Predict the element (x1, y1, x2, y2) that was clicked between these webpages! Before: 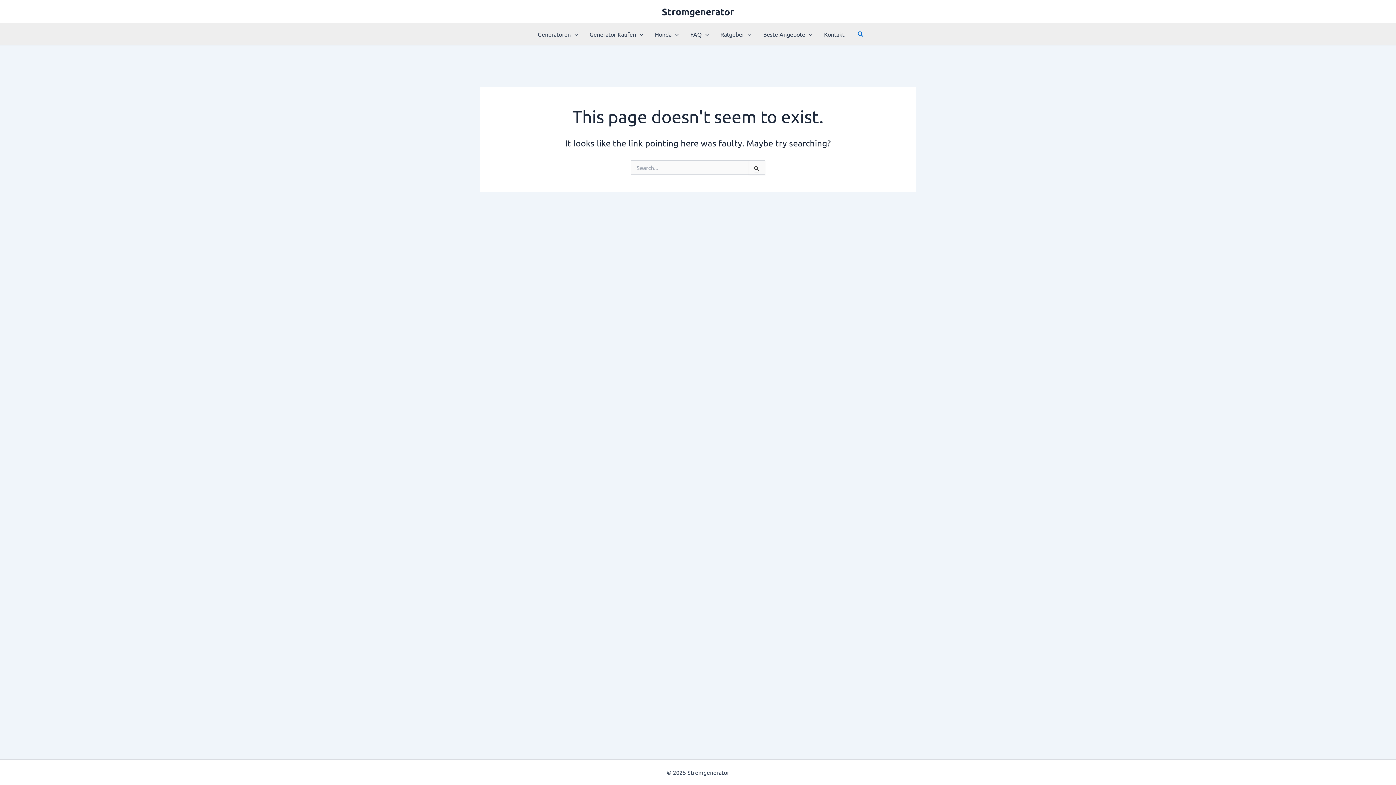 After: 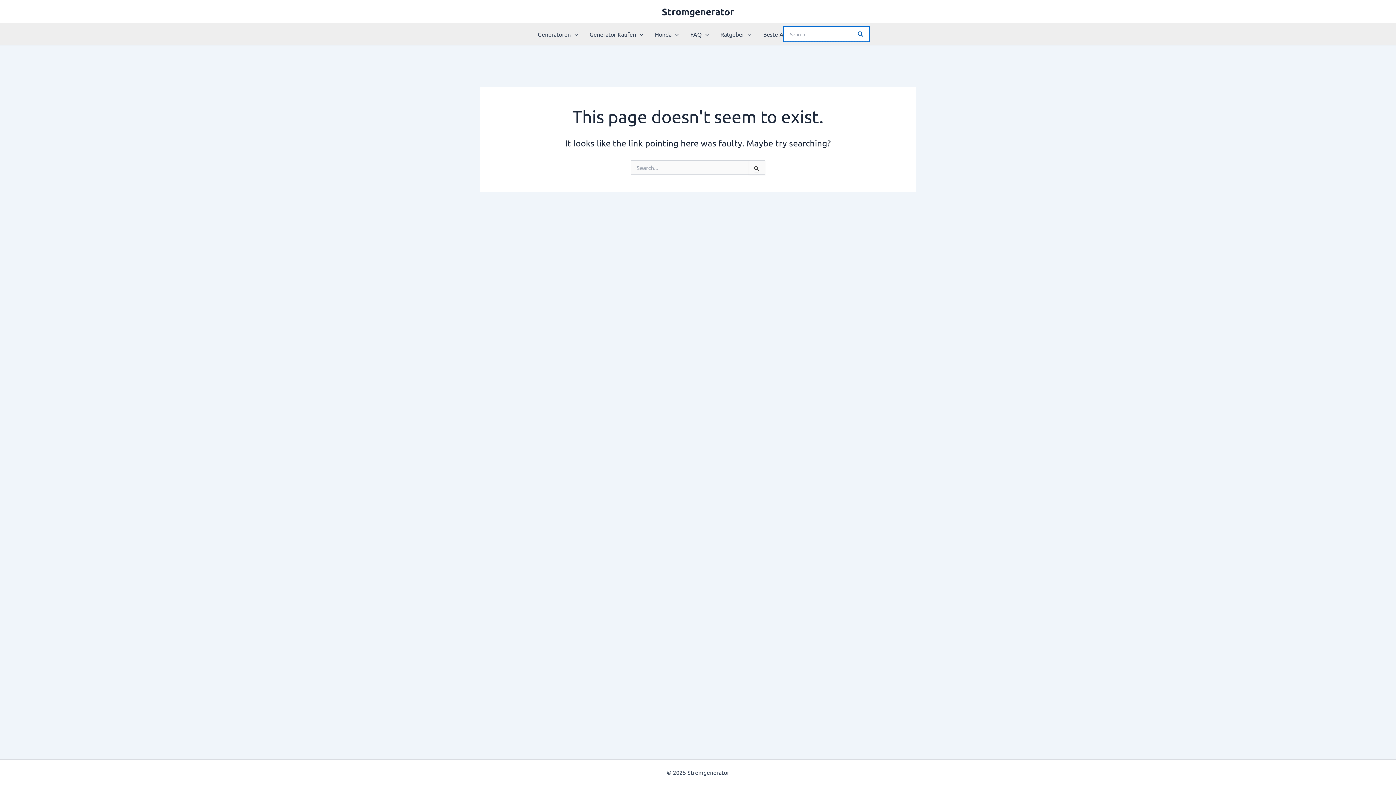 Action: bbox: (857, 29, 864, 38) label: Search button